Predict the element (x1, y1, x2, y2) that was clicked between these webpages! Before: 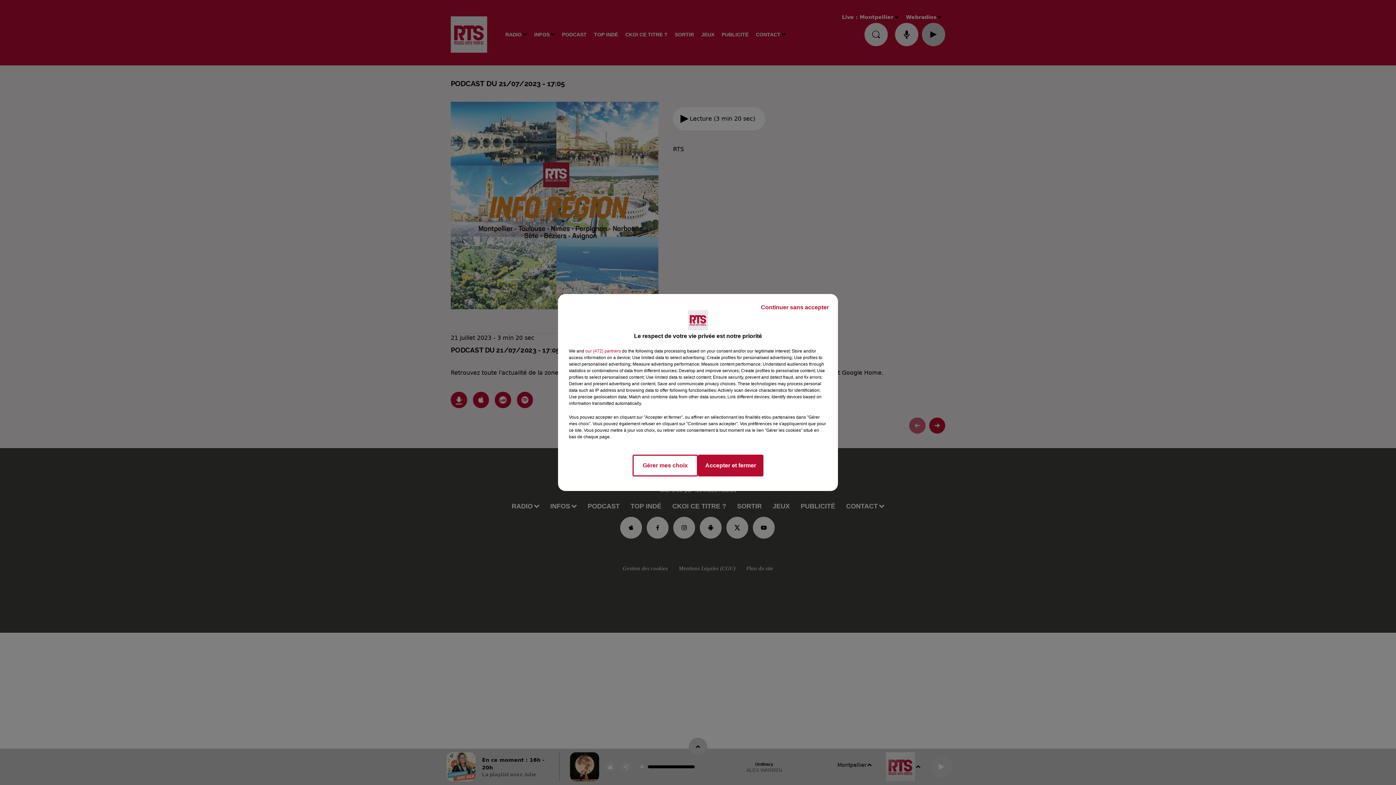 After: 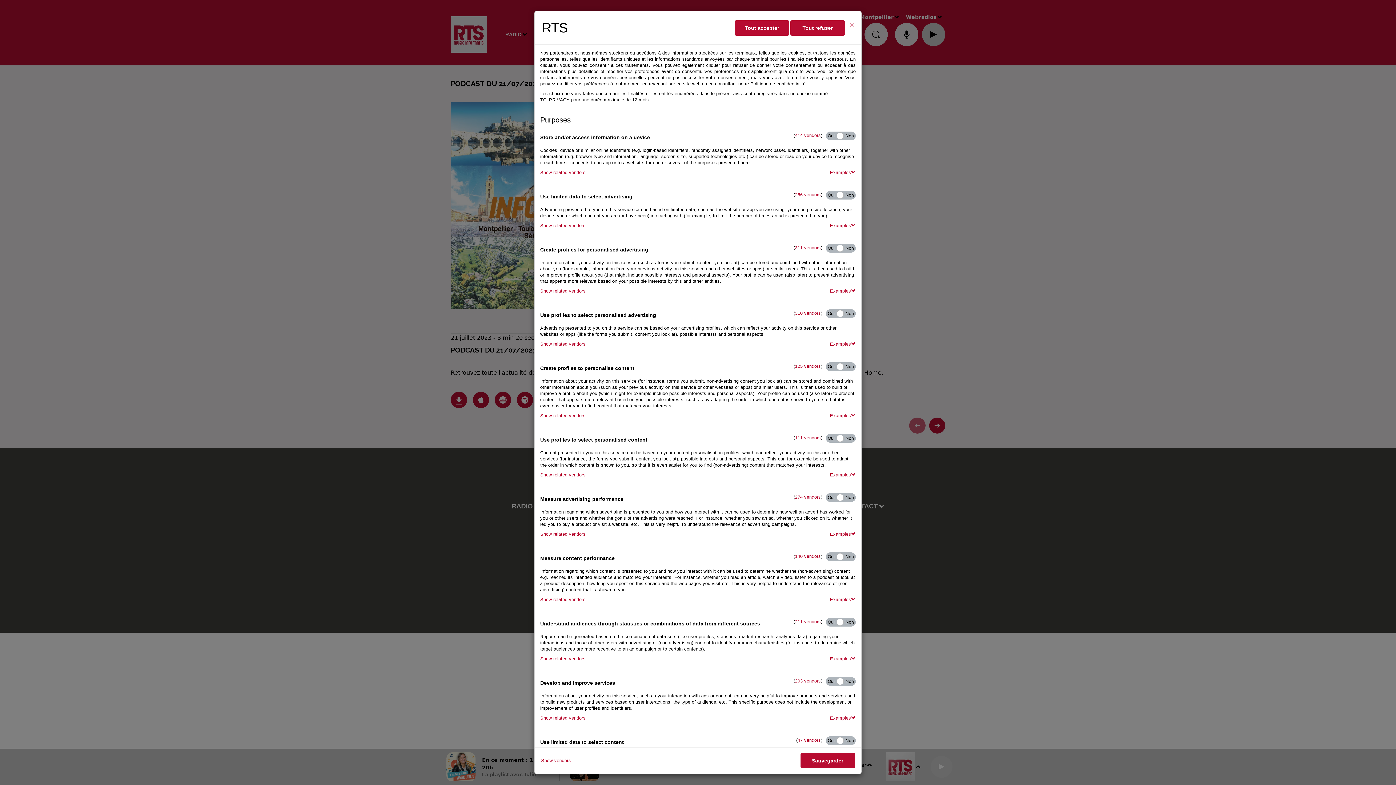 Action: bbox: (632, 454, 698, 476) label: Gérer mes choix